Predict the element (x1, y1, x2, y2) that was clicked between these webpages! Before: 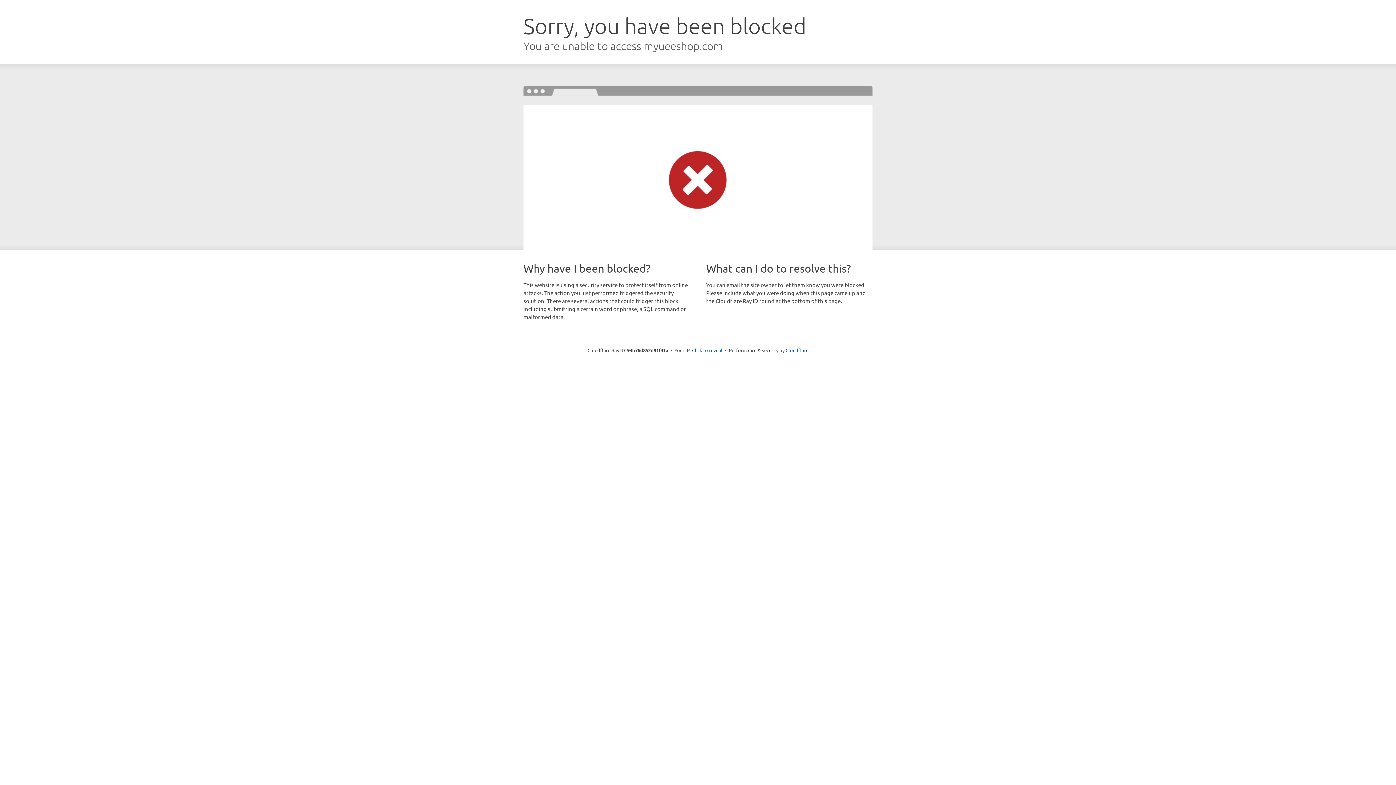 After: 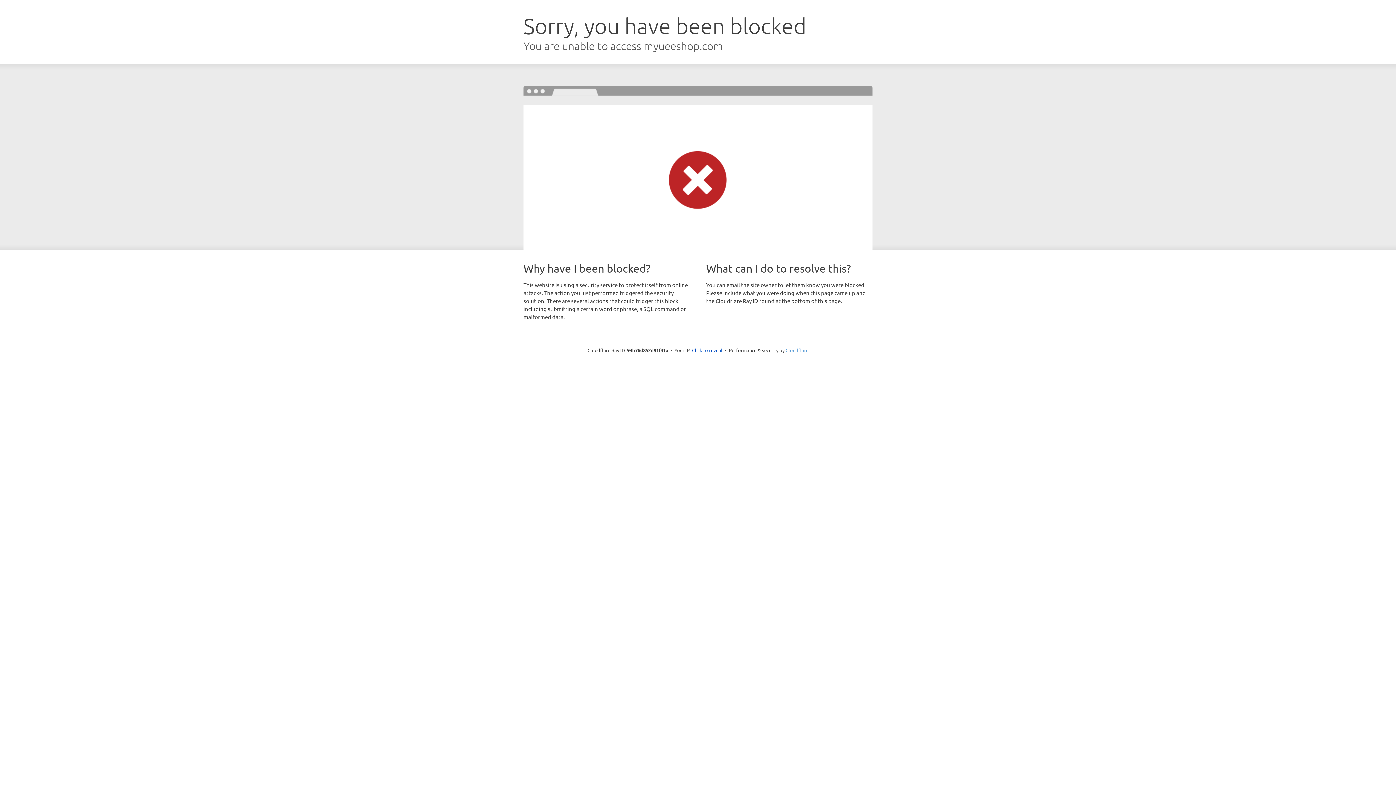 Action: bbox: (785, 347, 808, 353) label: Cloudflare